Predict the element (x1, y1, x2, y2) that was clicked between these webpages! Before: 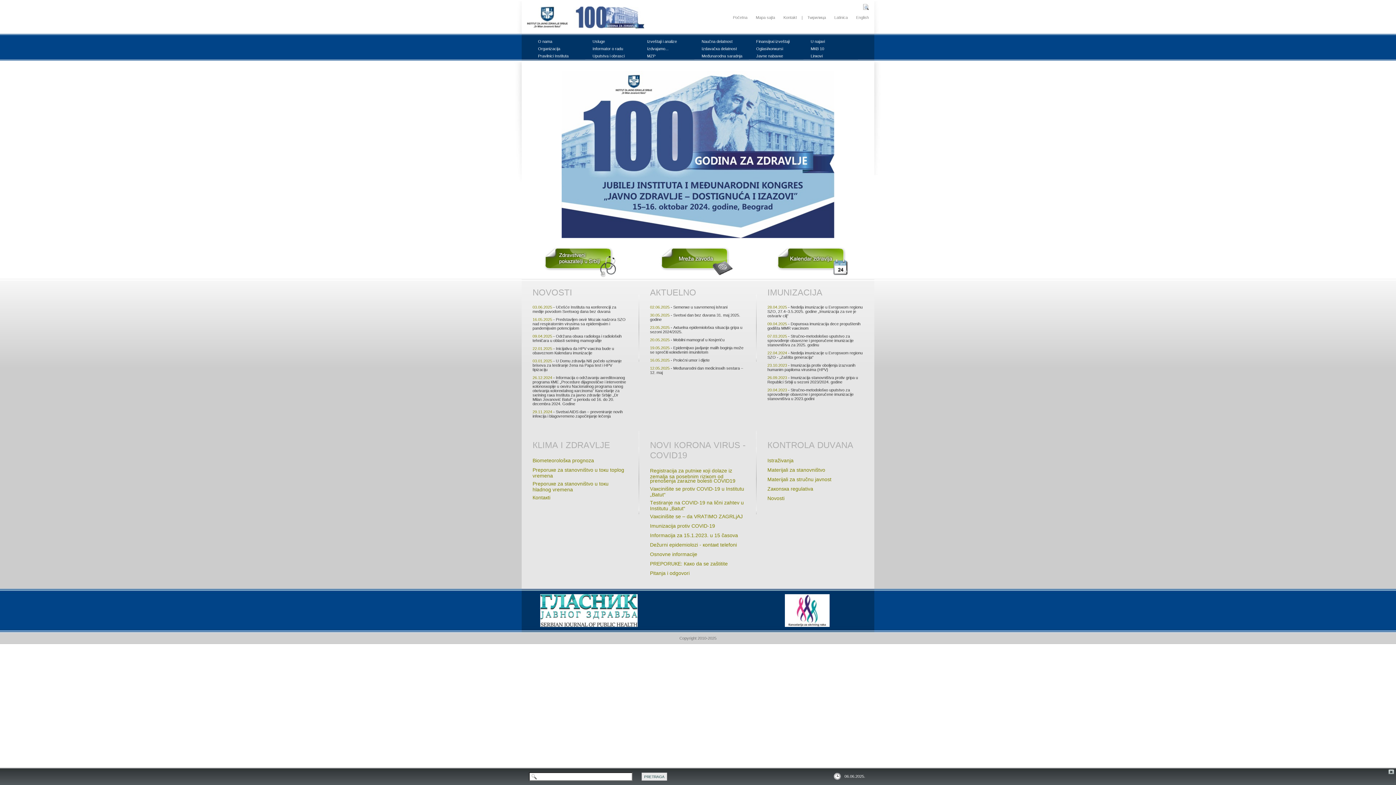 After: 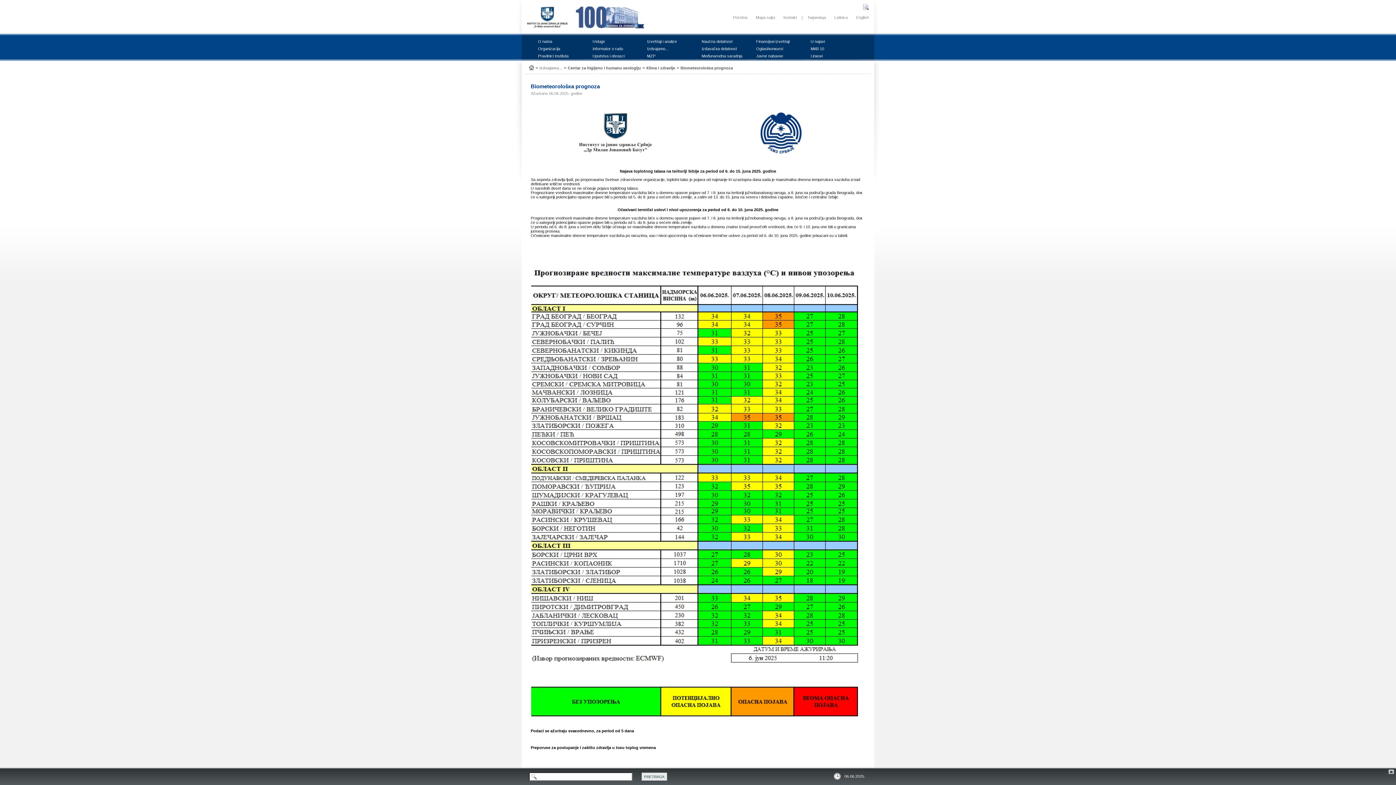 Action: label: Biоmеtеоrоlоšка prоgnоzа bbox: (532, 458, 594, 463)